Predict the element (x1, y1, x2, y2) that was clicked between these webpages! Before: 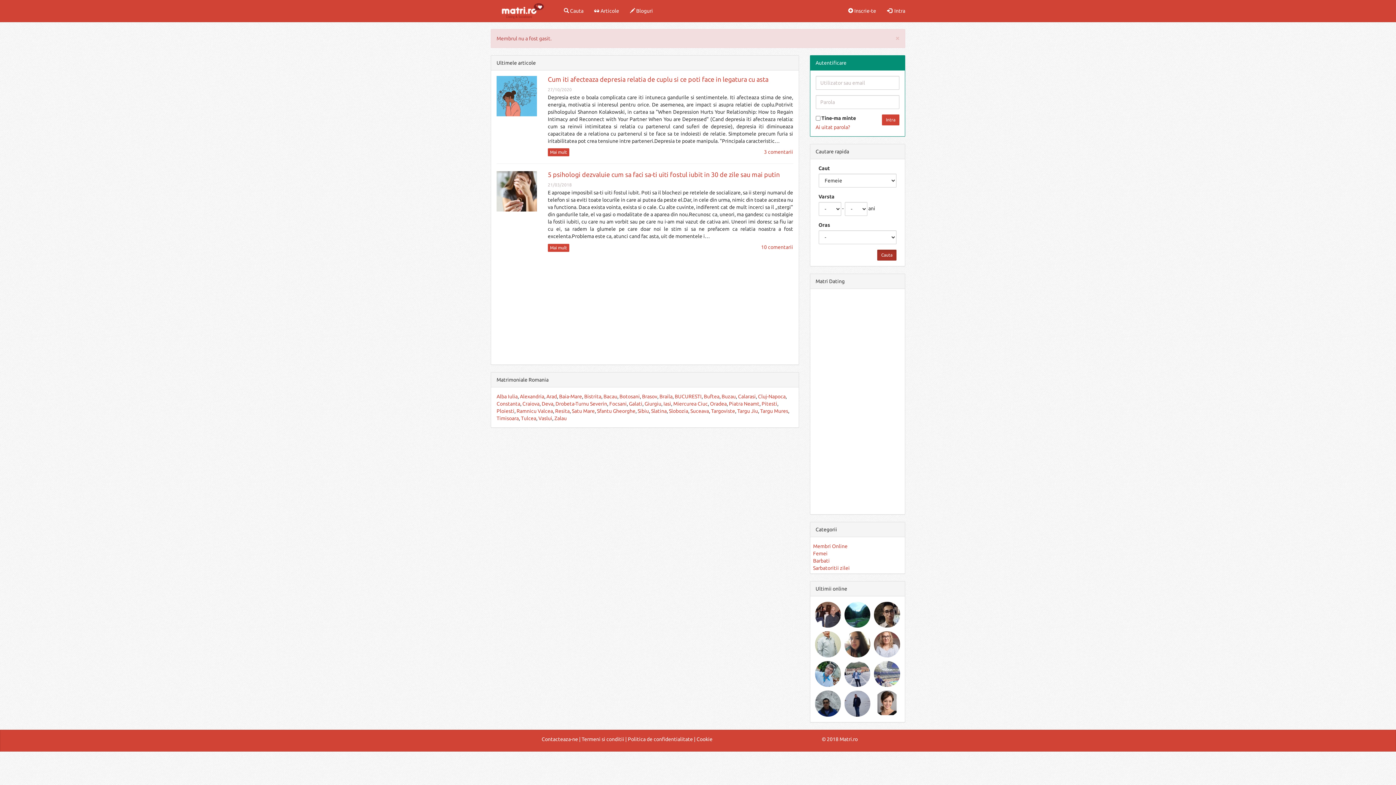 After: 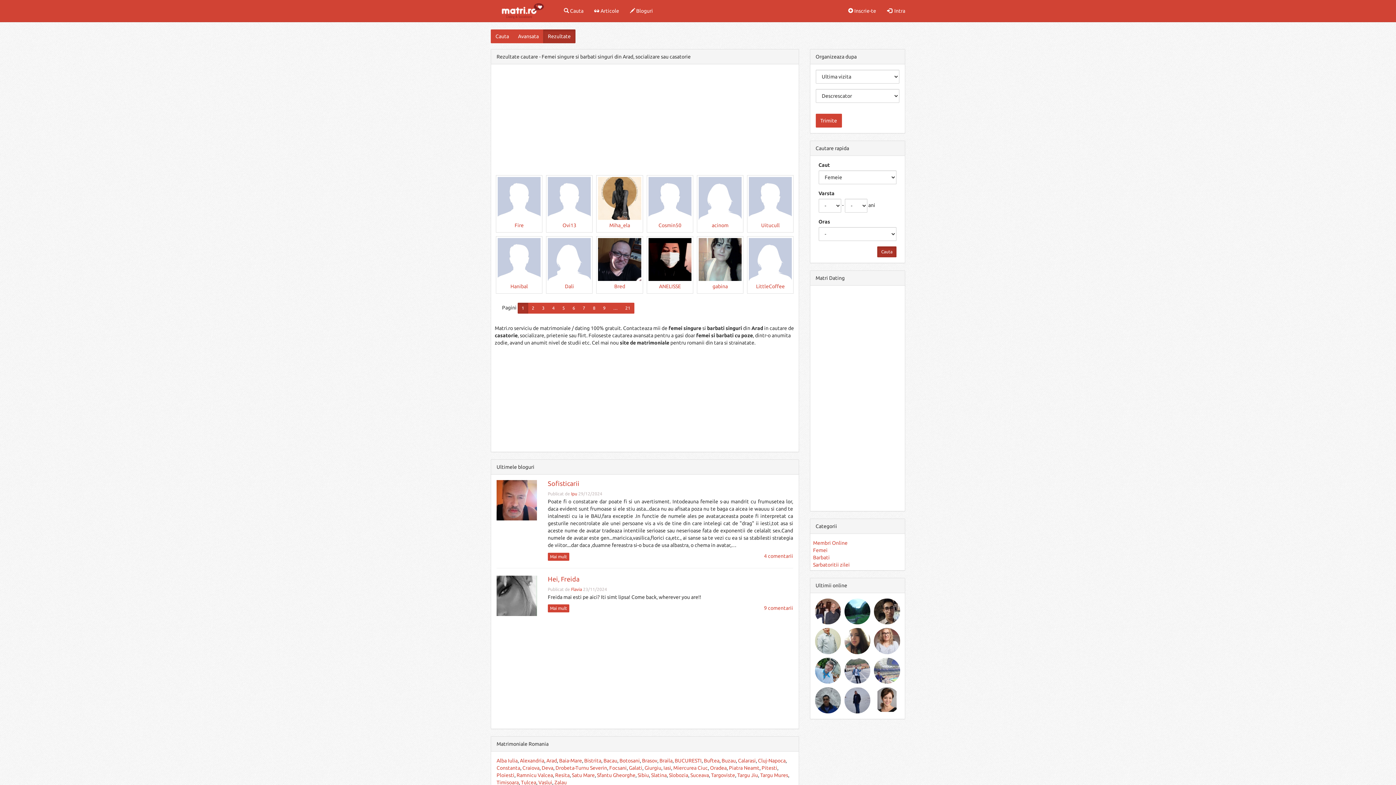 Action: label: Arad bbox: (546, 393, 557, 399)